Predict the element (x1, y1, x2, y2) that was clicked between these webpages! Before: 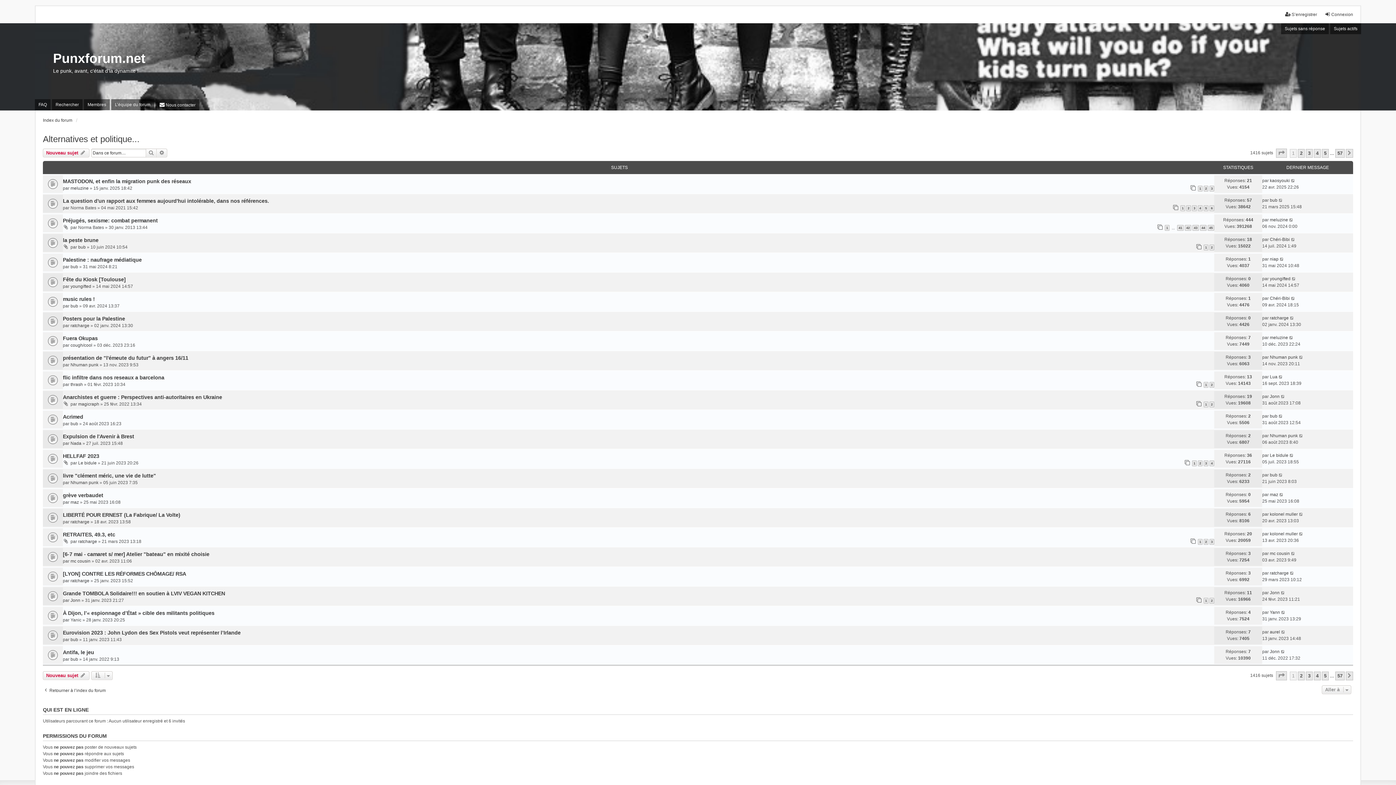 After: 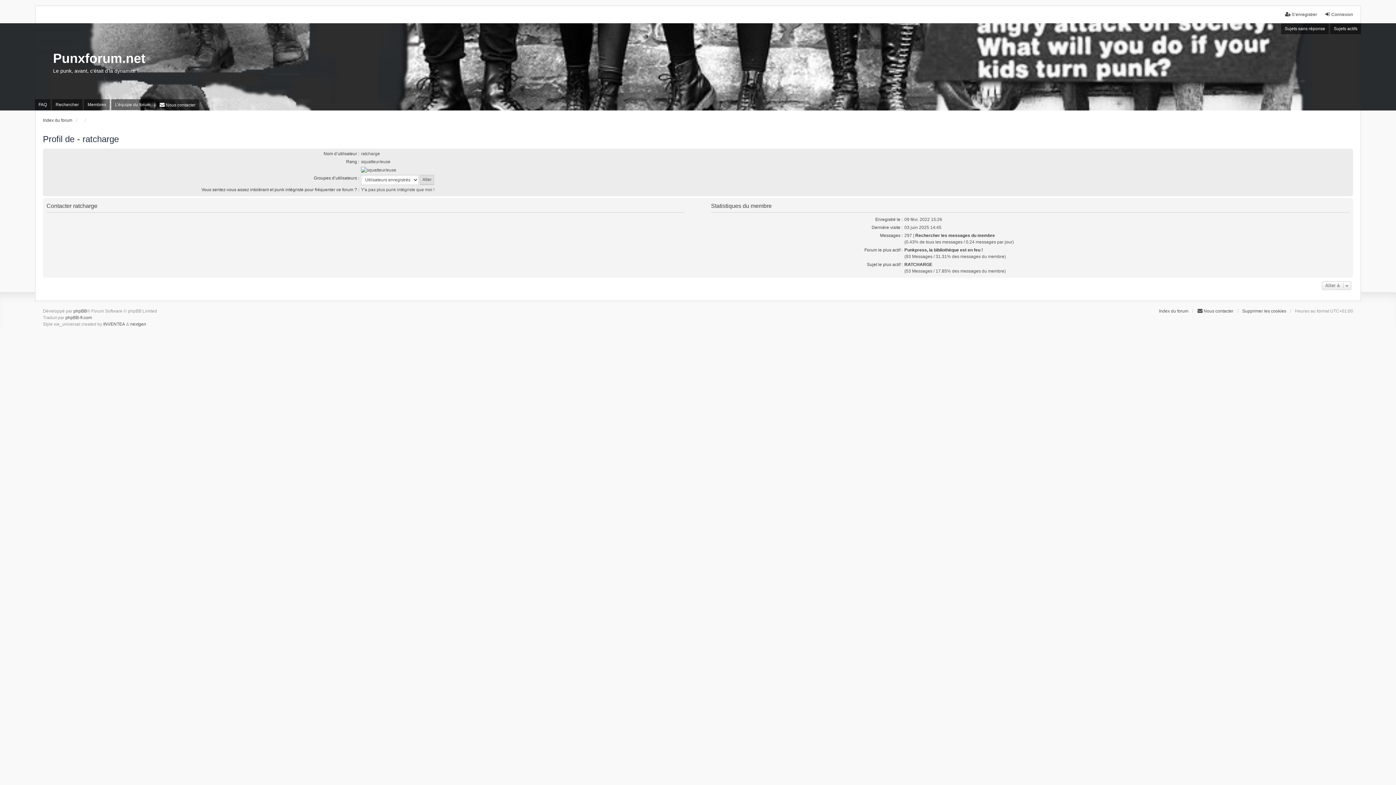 Action: bbox: (1270, 314, 1289, 321) label: ratcharge